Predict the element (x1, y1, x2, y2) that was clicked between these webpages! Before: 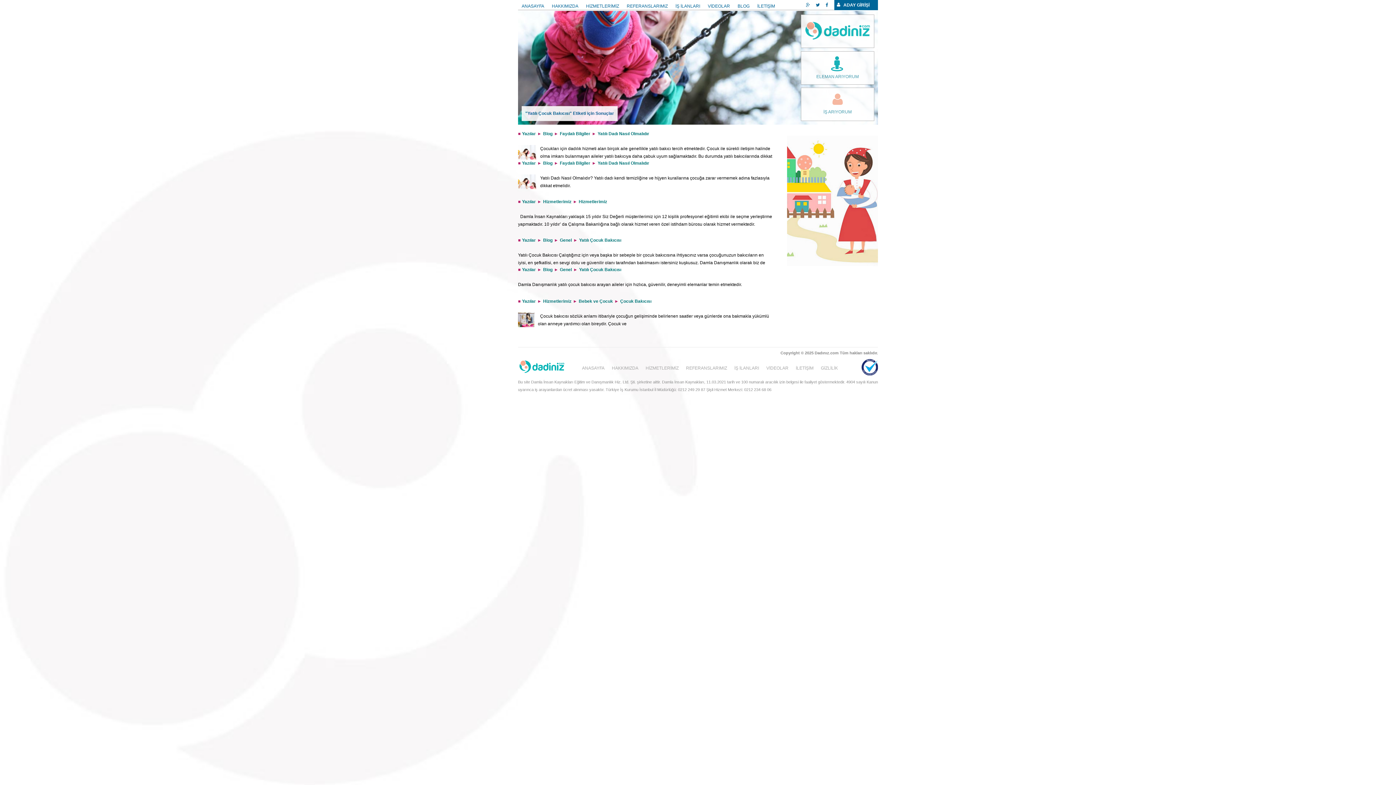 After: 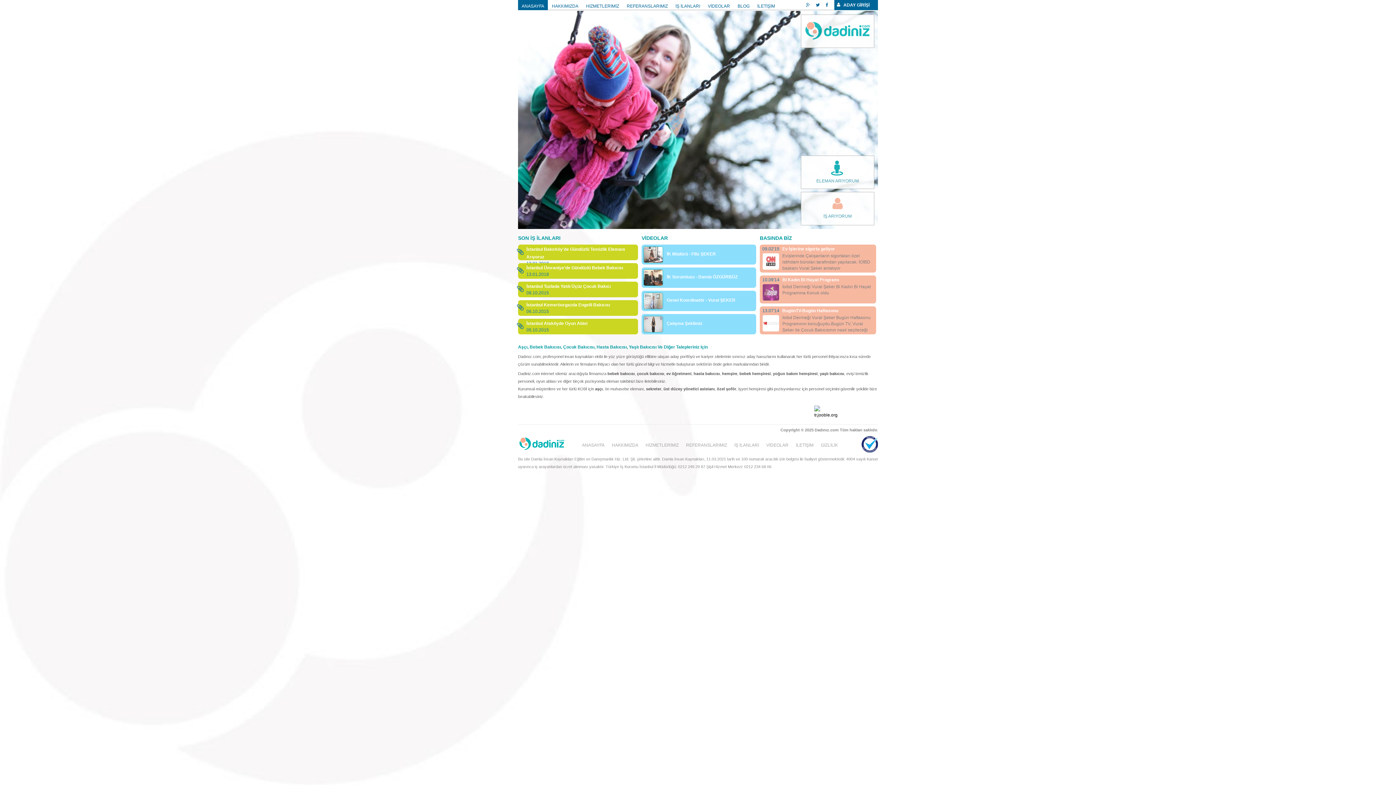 Action: bbox: (518, 0, 548, 10) label: ANASAYFA